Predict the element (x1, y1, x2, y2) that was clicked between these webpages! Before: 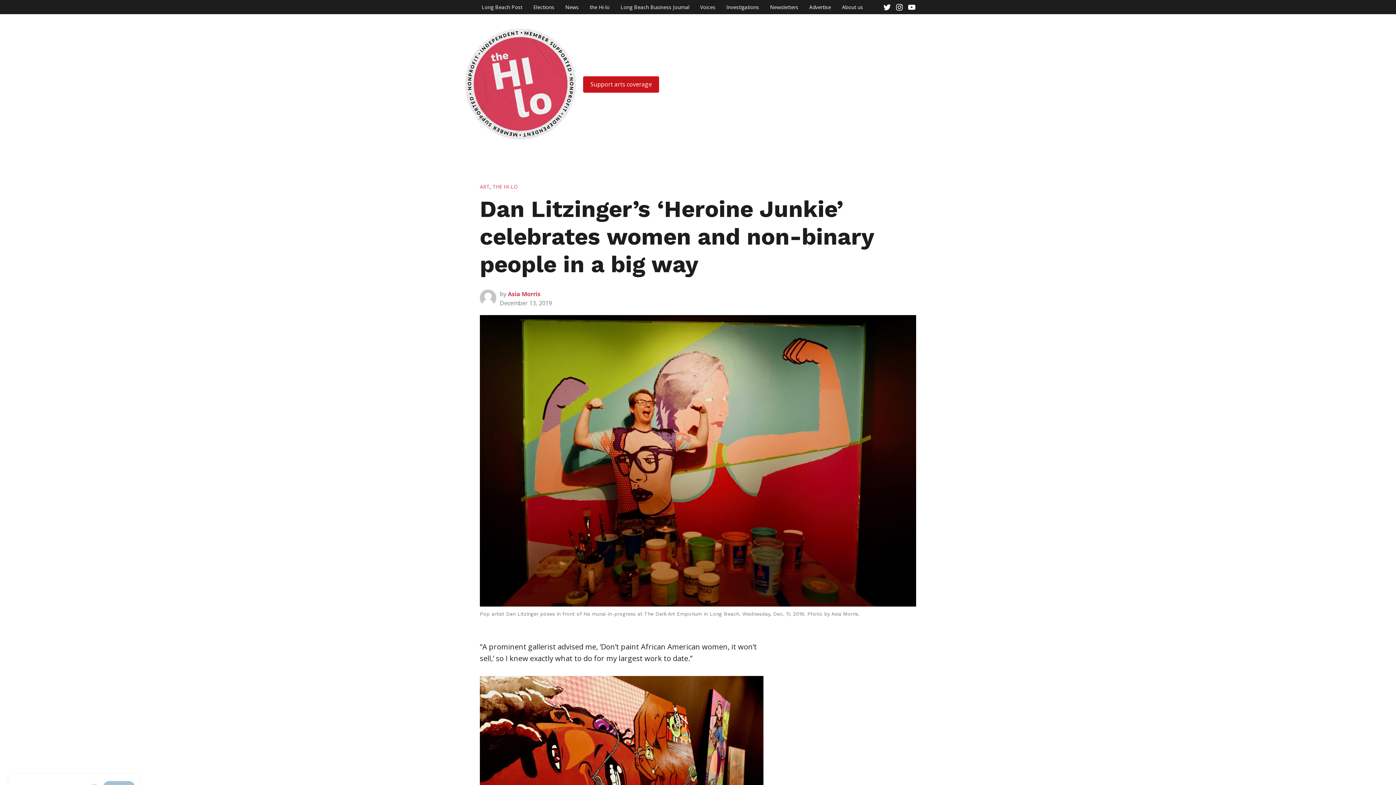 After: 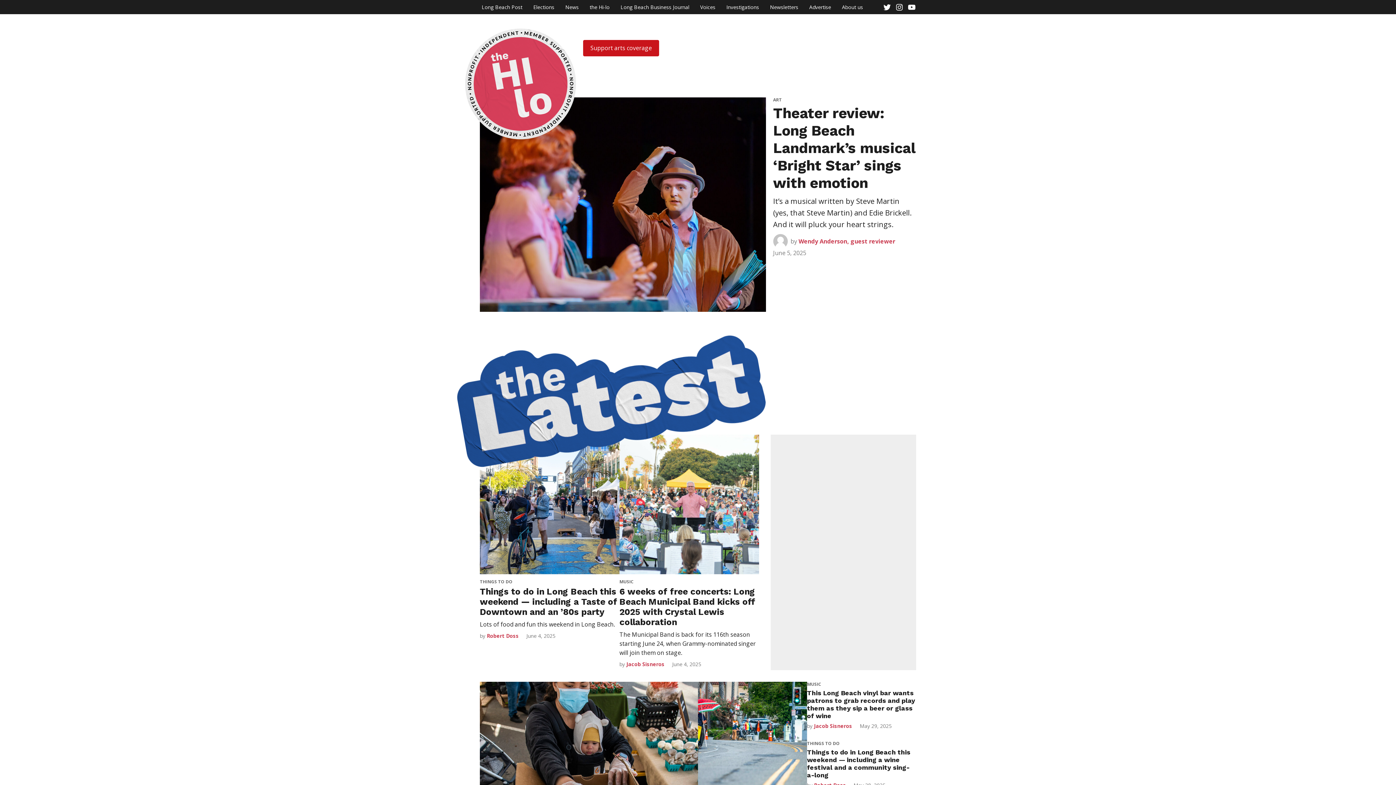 Action: bbox: (461, 25, 579, 144)